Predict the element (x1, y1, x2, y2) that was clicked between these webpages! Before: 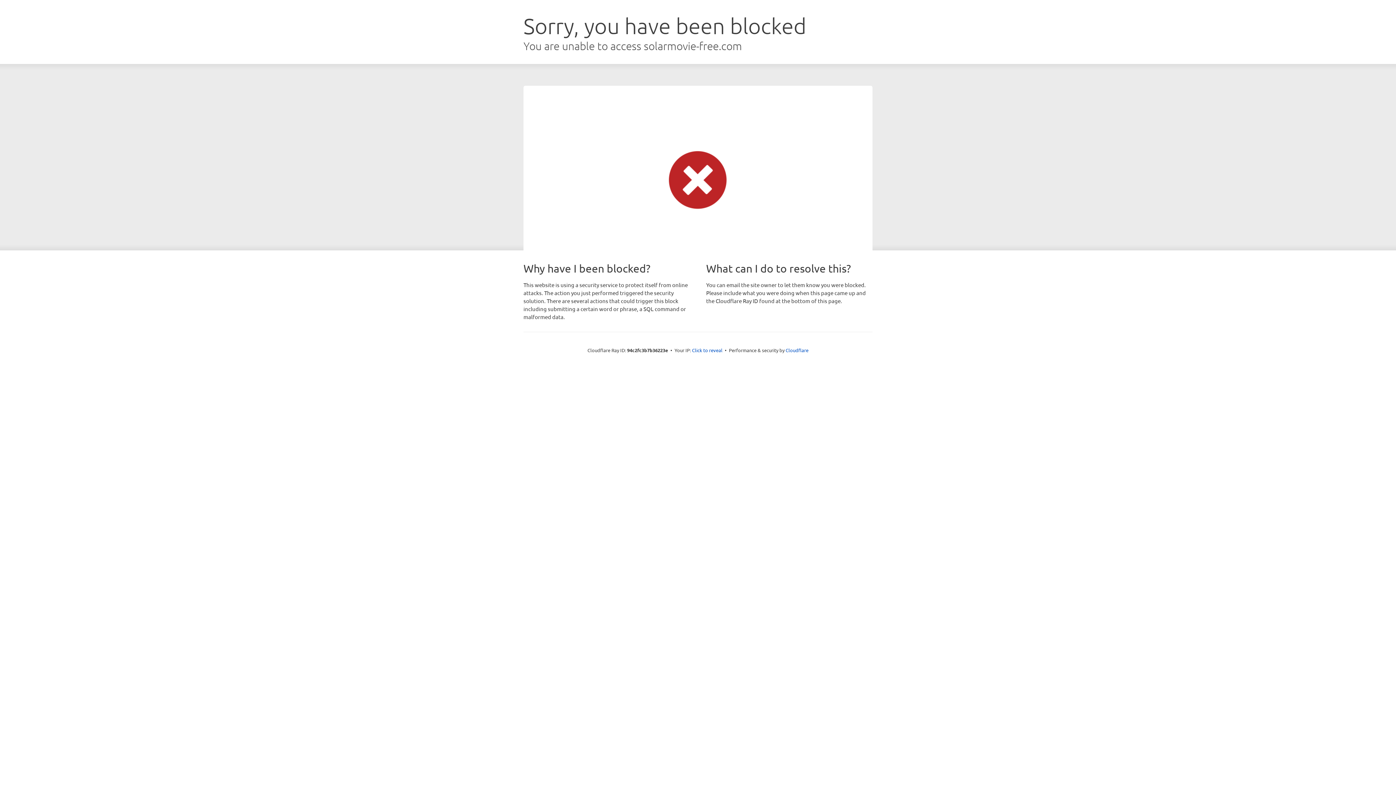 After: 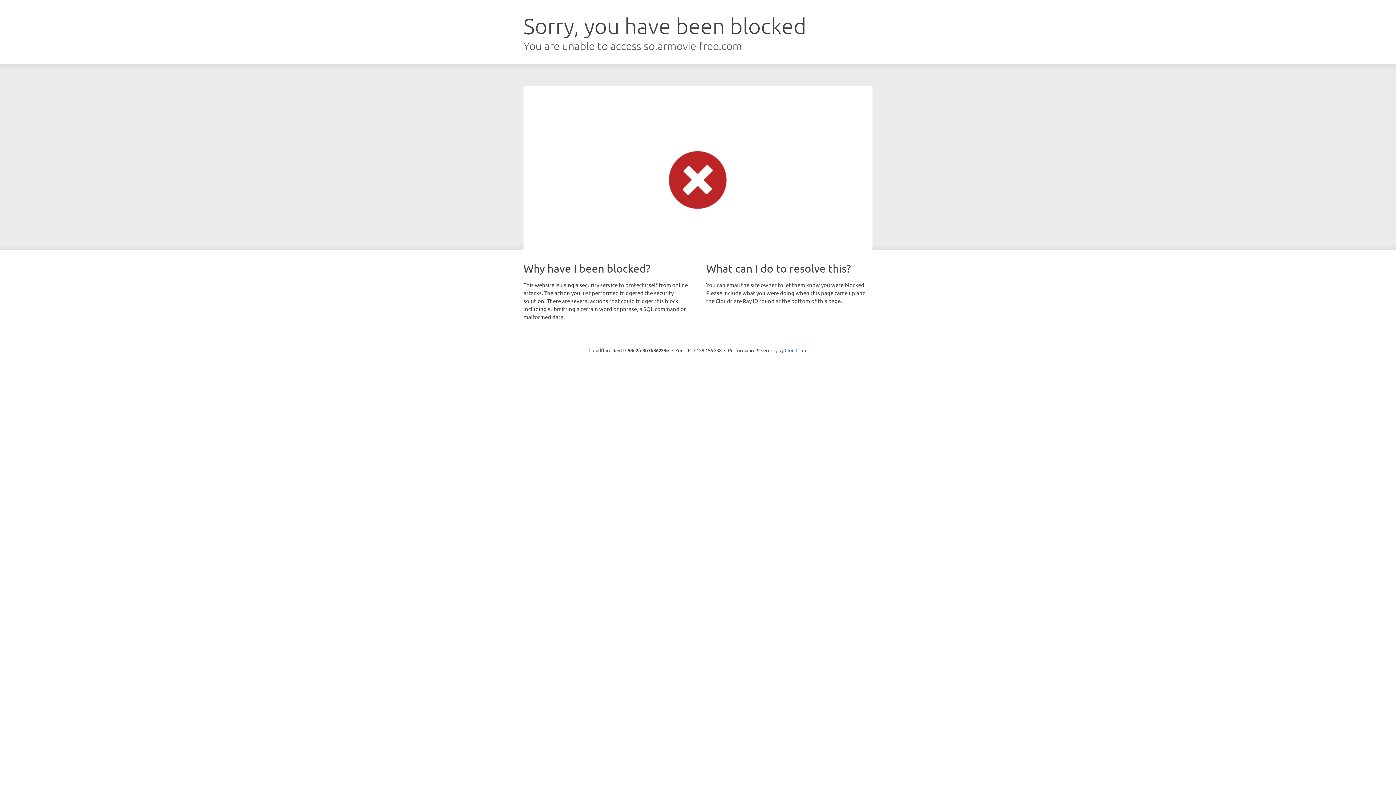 Action: bbox: (692, 346, 722, 353) label: Click to reveal